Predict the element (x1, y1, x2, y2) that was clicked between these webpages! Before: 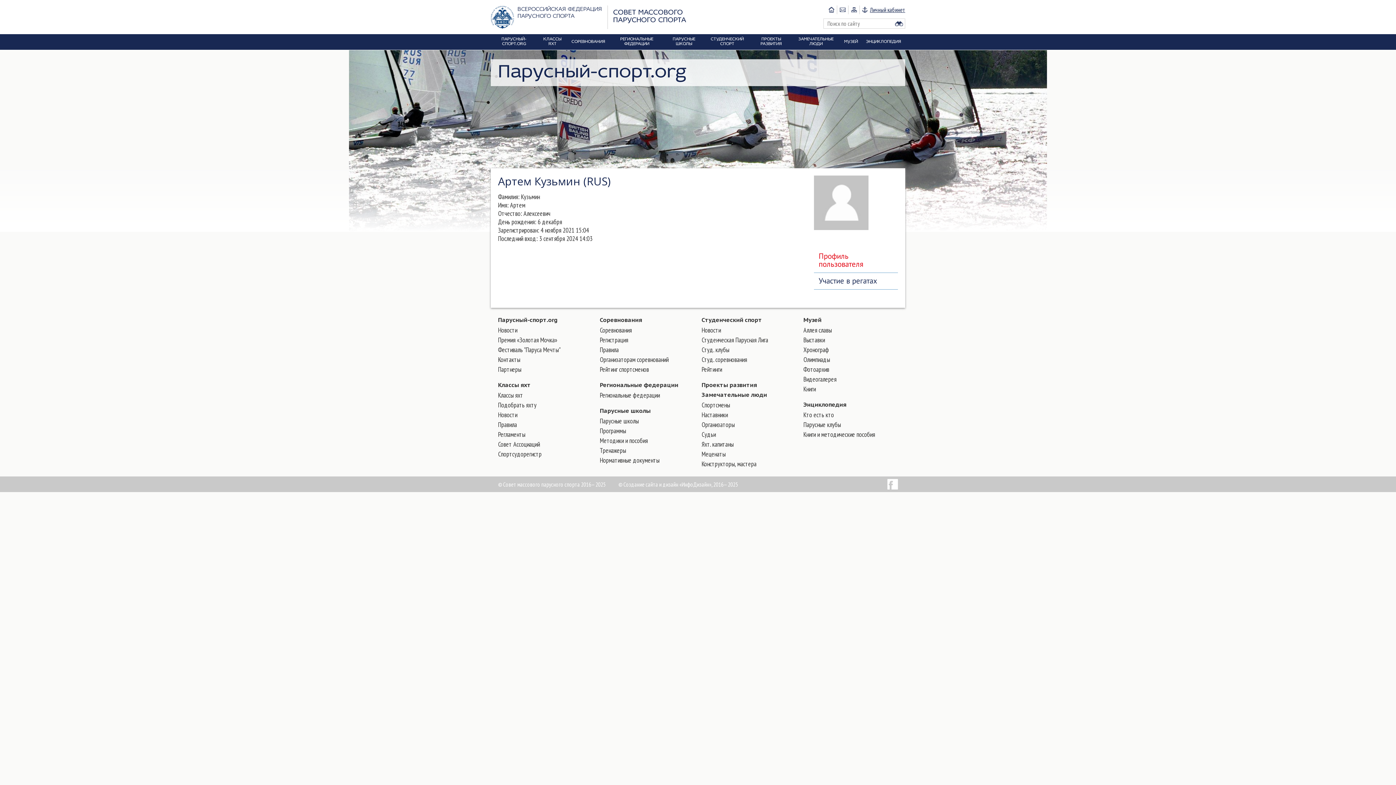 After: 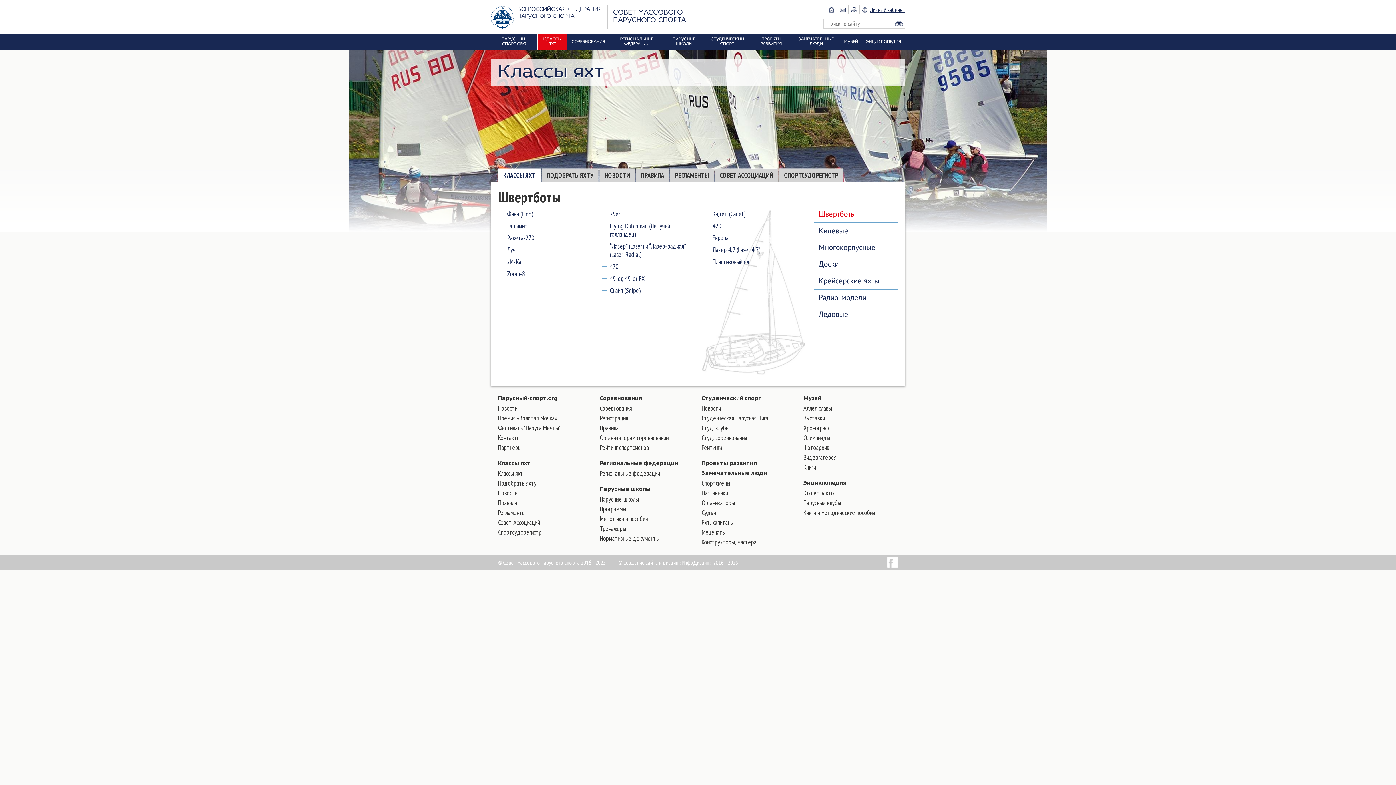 Action: bbox: (498, 391, 523, 399) label: Классы яхт